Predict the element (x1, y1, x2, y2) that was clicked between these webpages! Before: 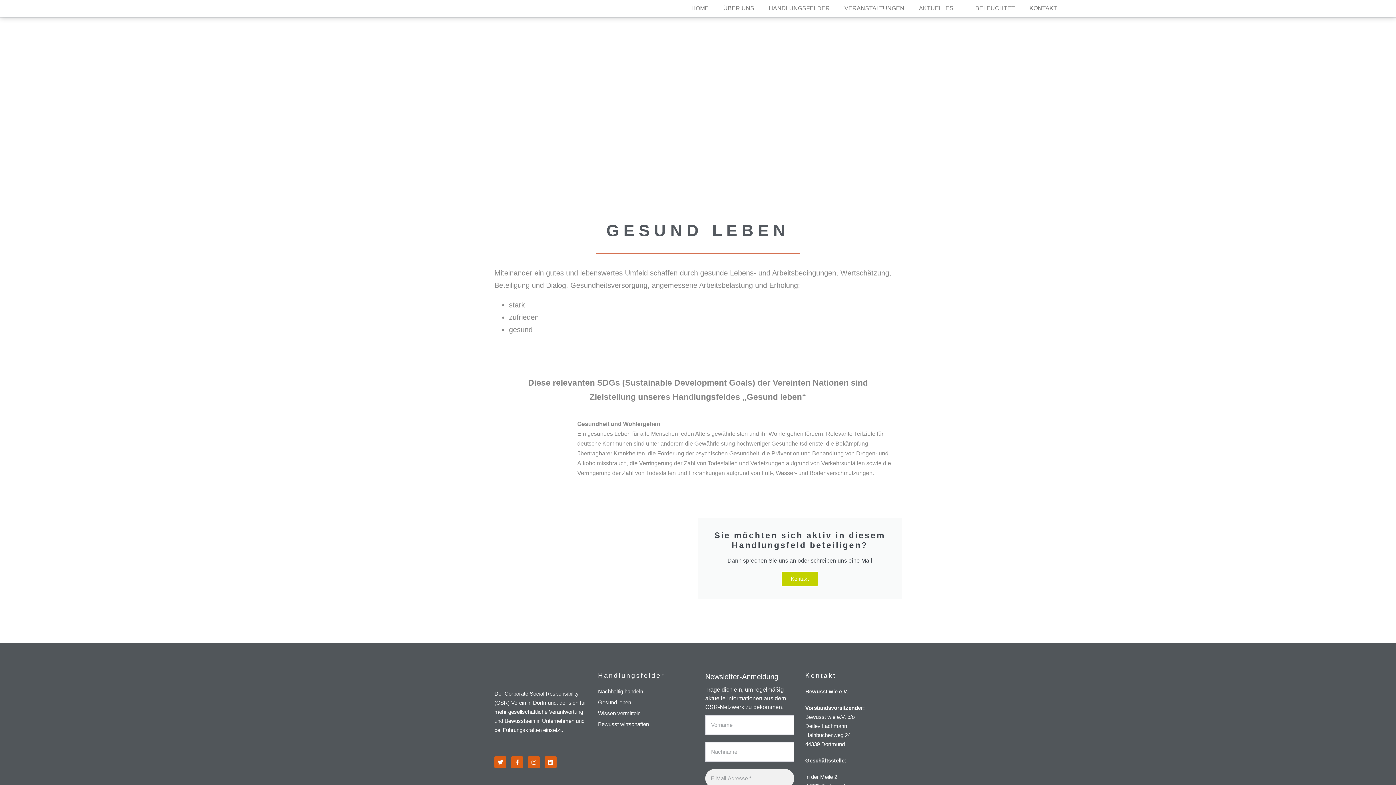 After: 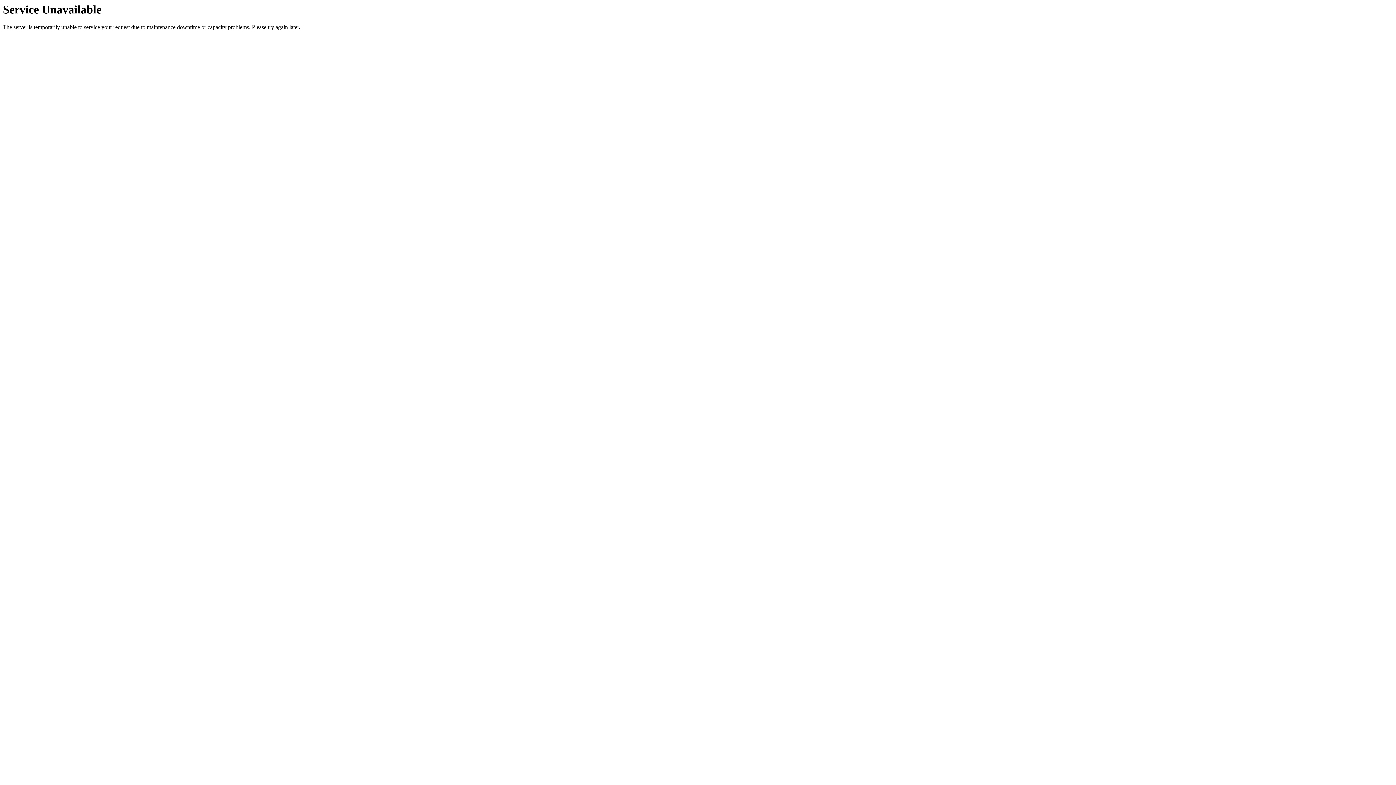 Action: bbox: (1022, 0, 1064, 16) label: KONTAKT